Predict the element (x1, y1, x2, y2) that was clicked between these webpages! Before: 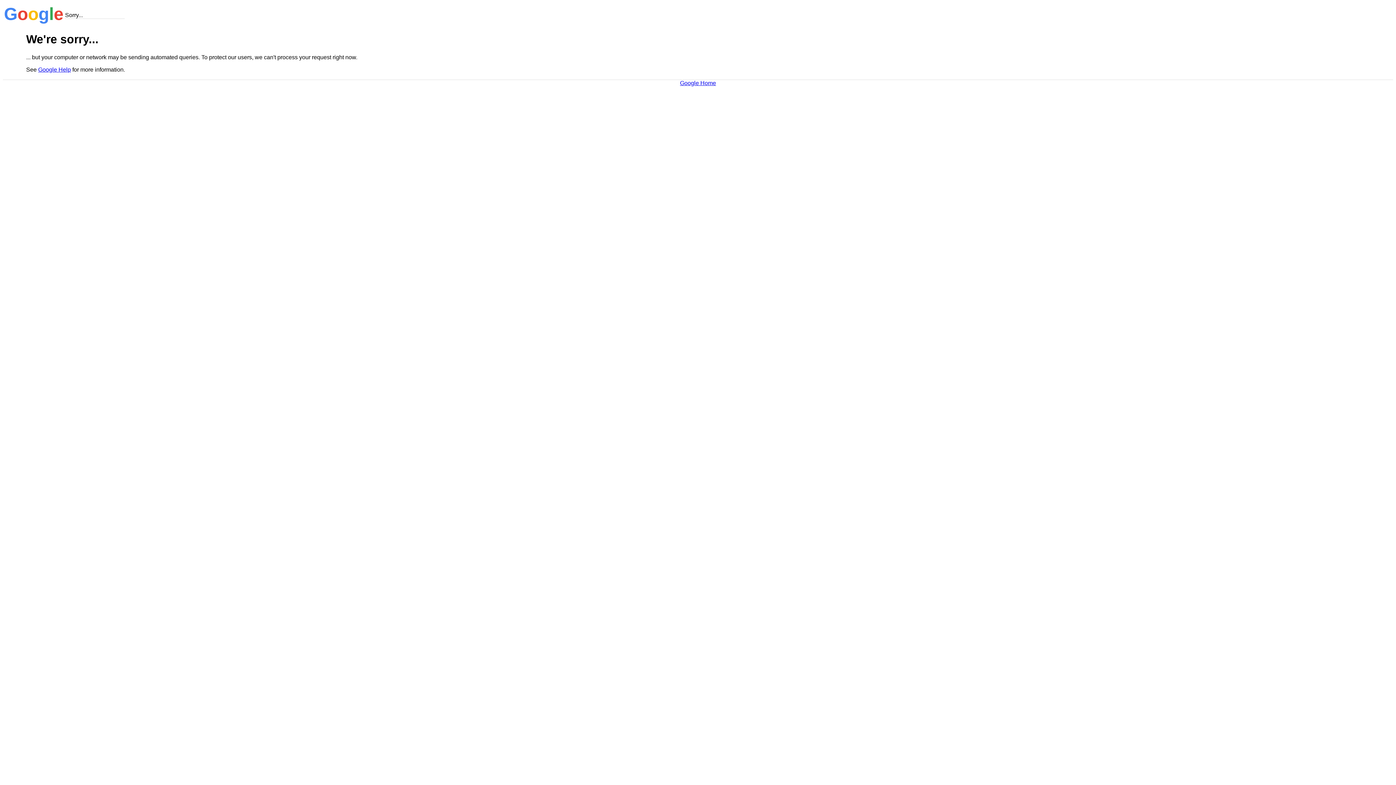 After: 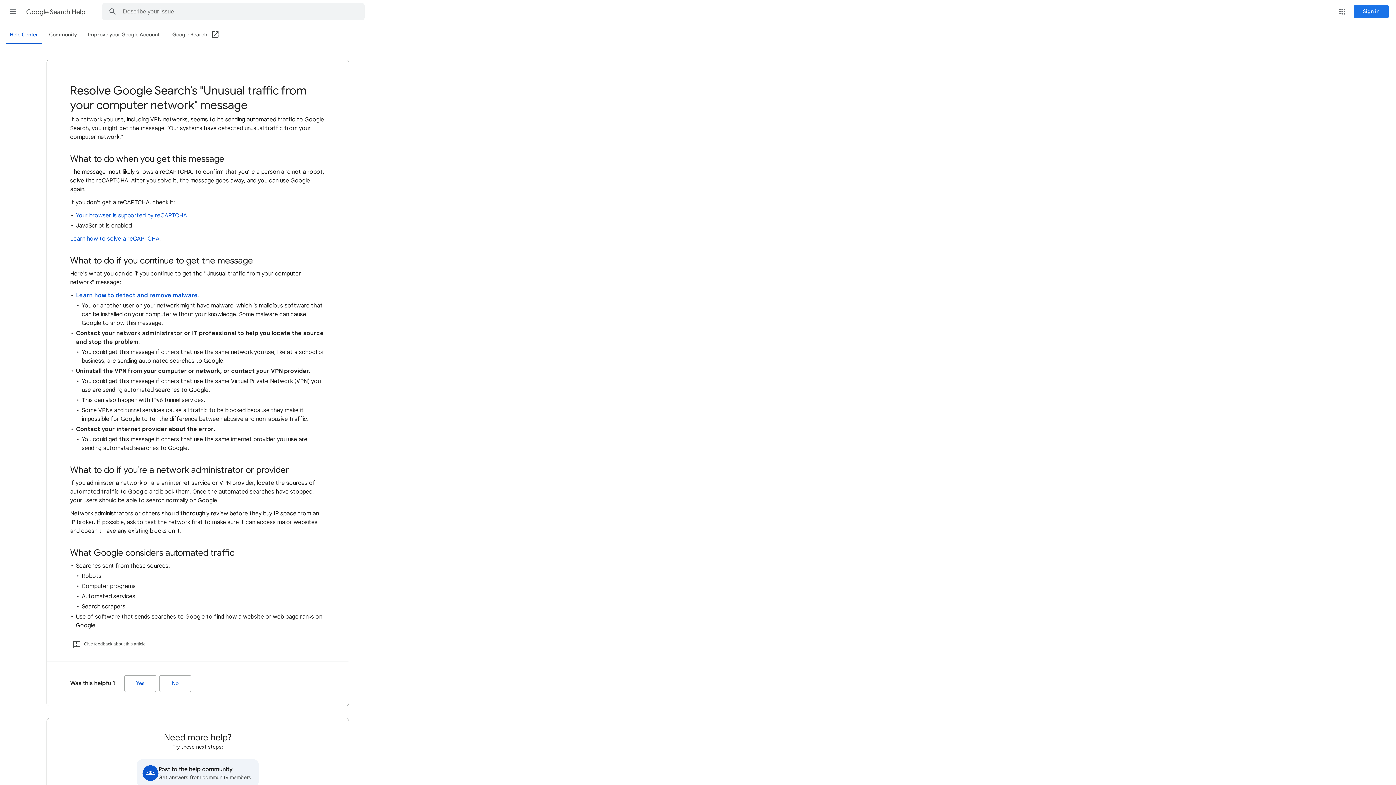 Action: label: Google Help bbox: (38, 66, 70, 72)